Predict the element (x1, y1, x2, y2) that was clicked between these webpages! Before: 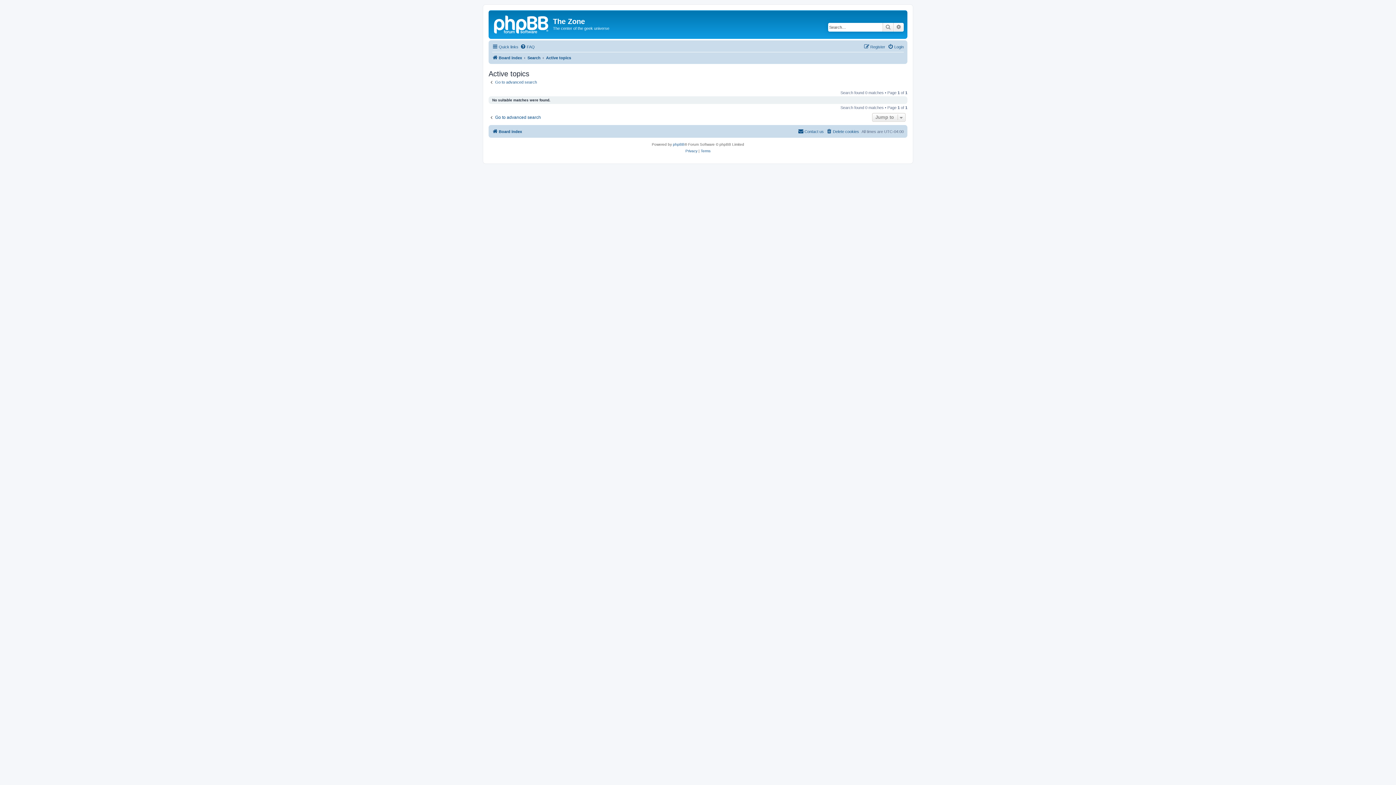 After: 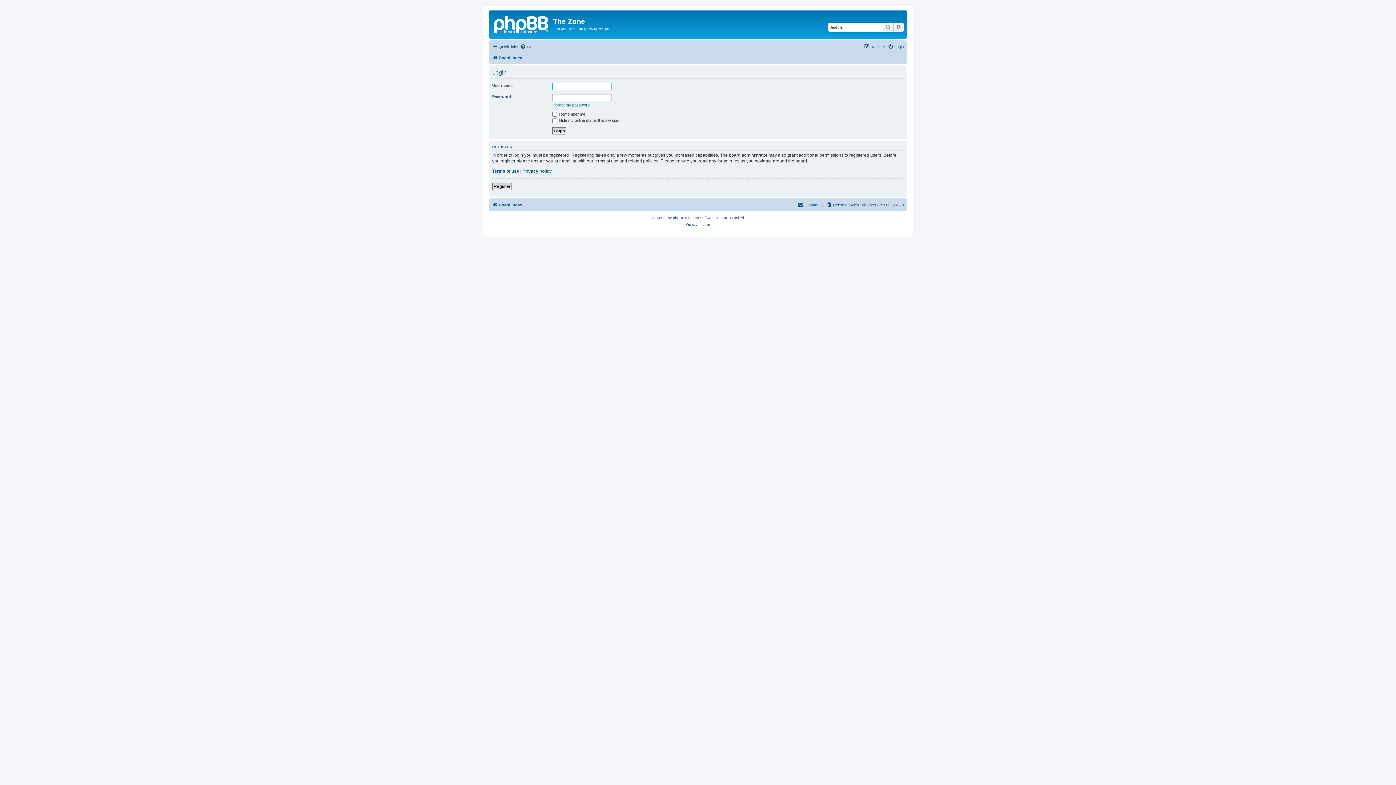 Action: bbox: (888, 42, 904, 51) label: Login